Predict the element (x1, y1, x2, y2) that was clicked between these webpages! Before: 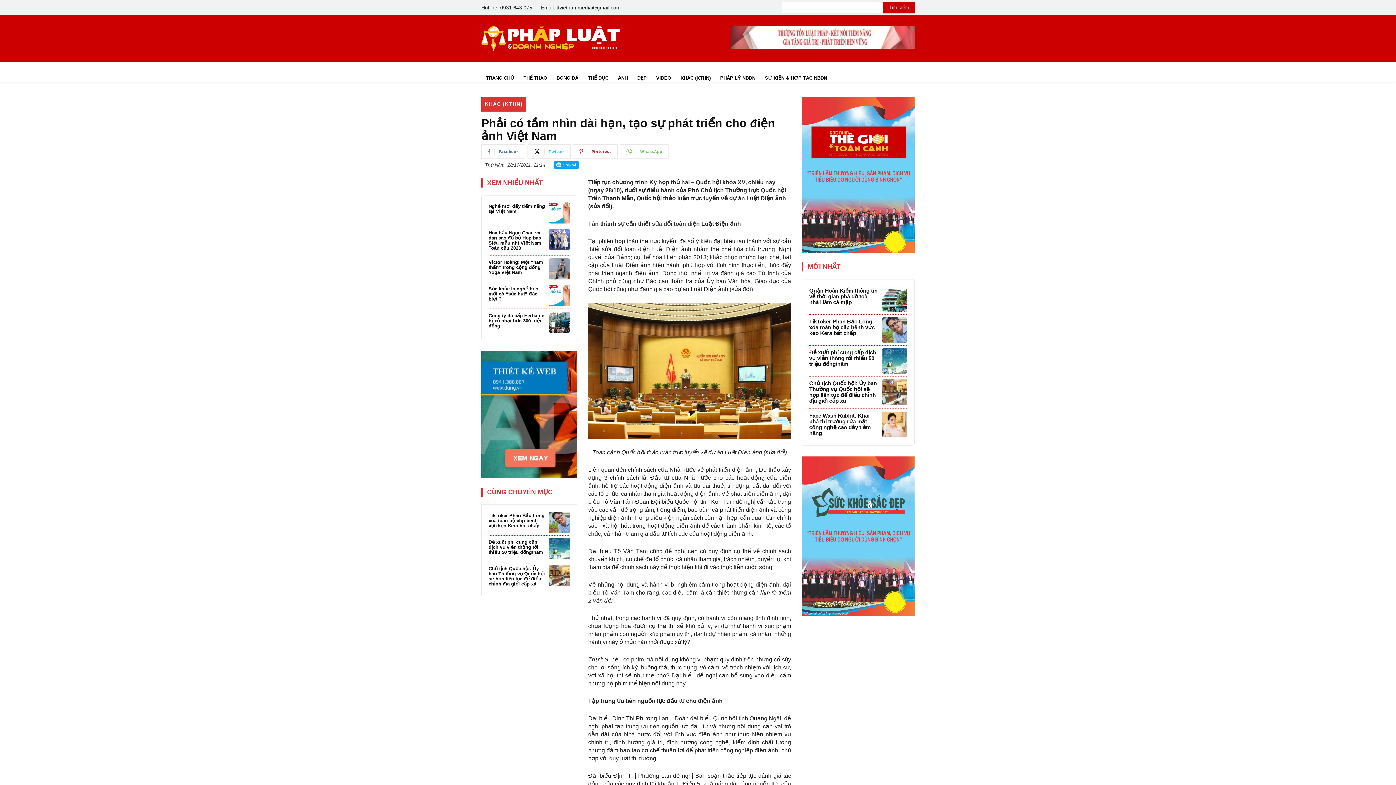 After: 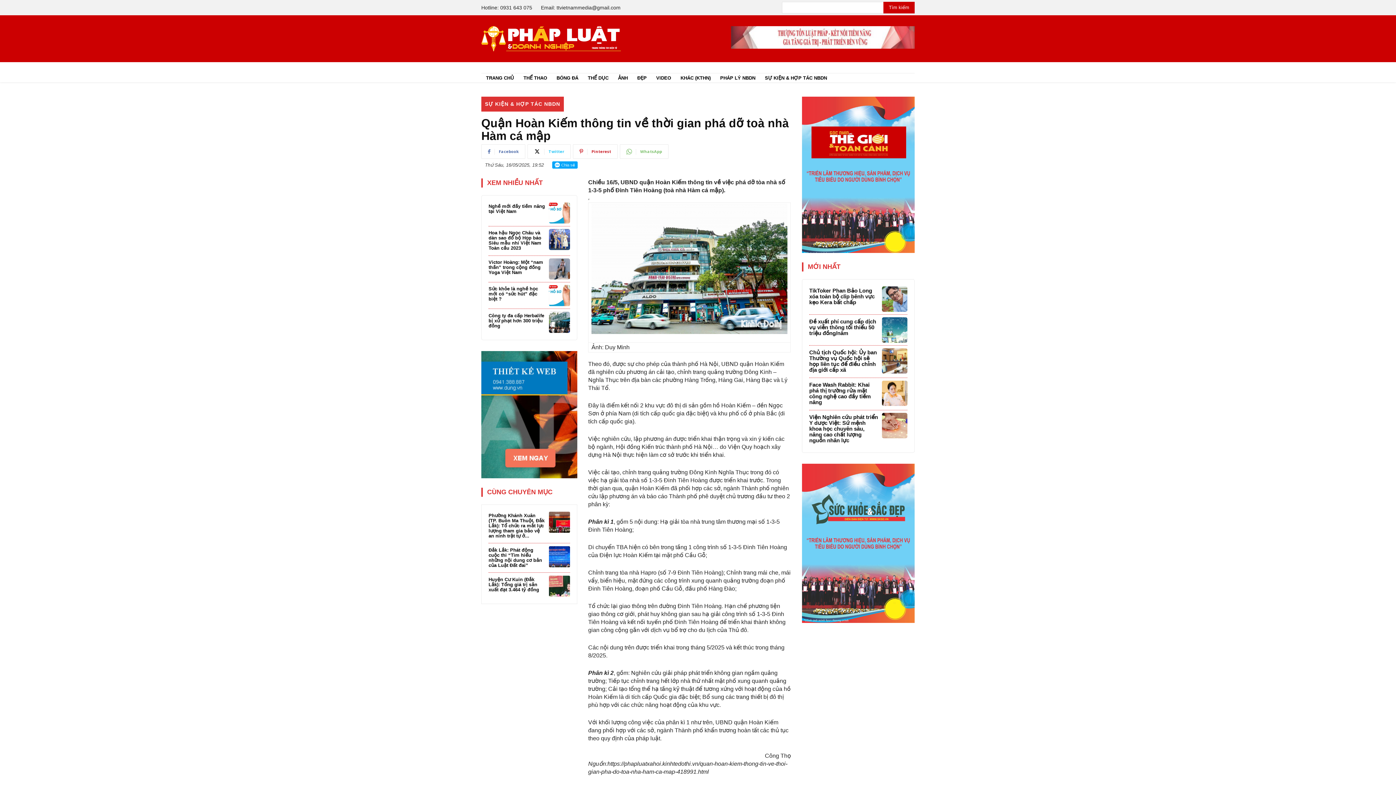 Action: bbox: (882, 286, 907, 312)